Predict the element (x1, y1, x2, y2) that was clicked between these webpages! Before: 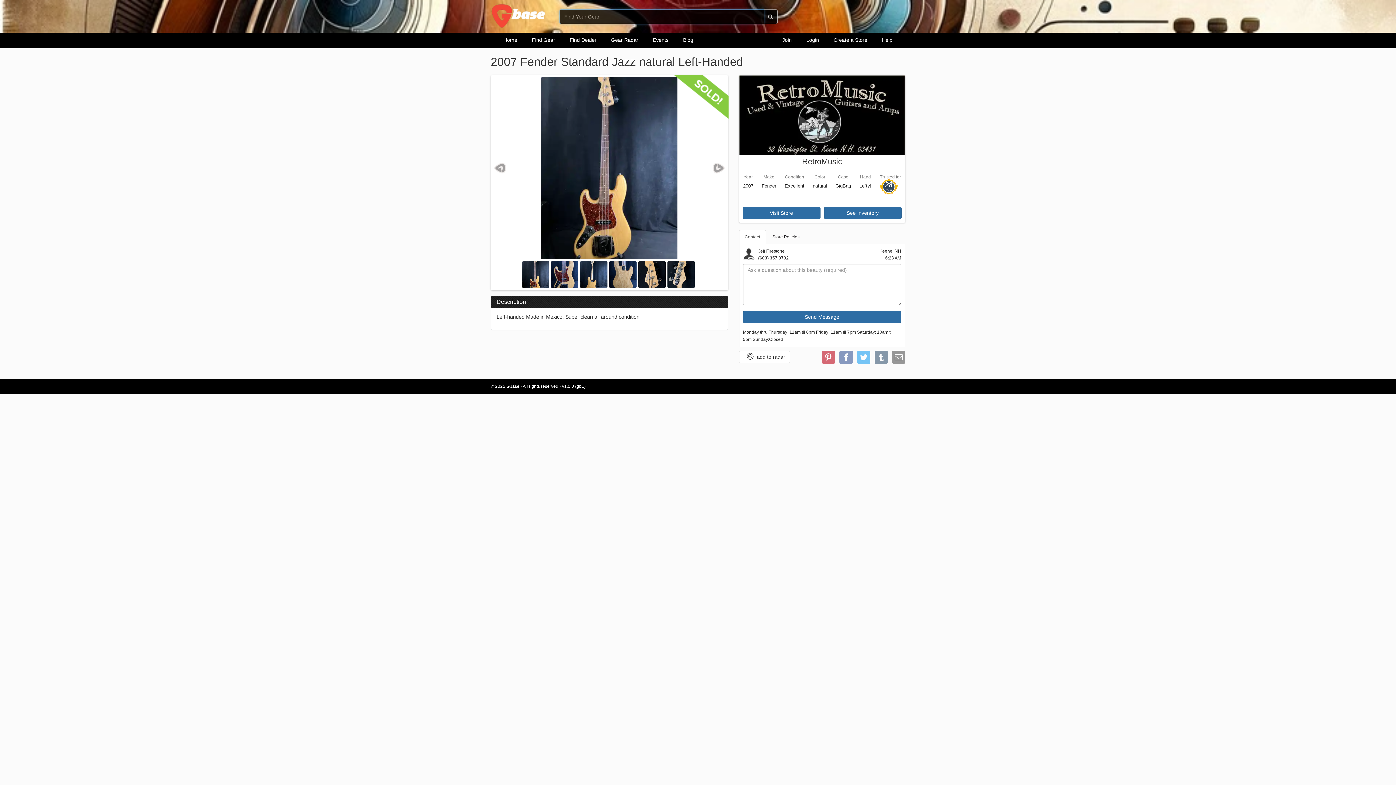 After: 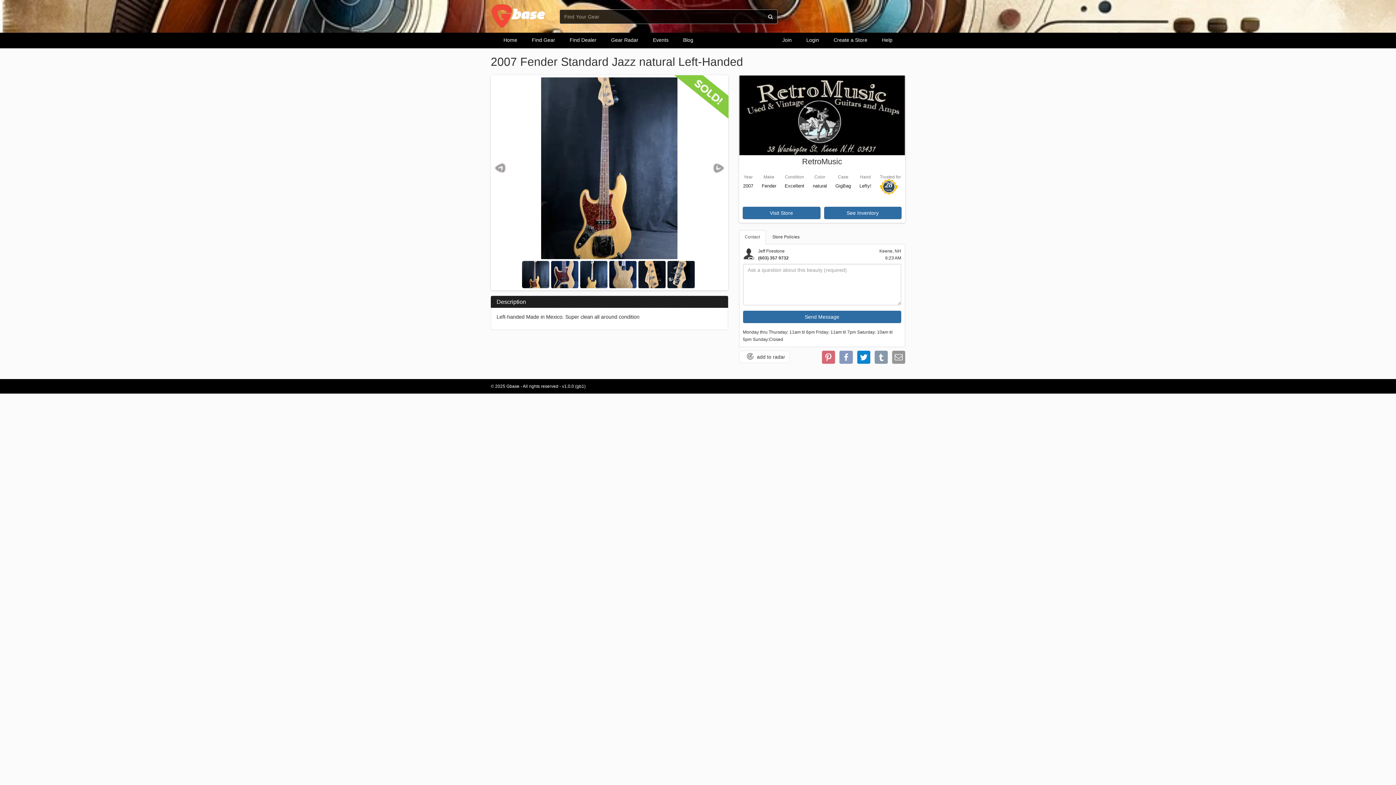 Action: bbox: (857, 350, 870, 363)